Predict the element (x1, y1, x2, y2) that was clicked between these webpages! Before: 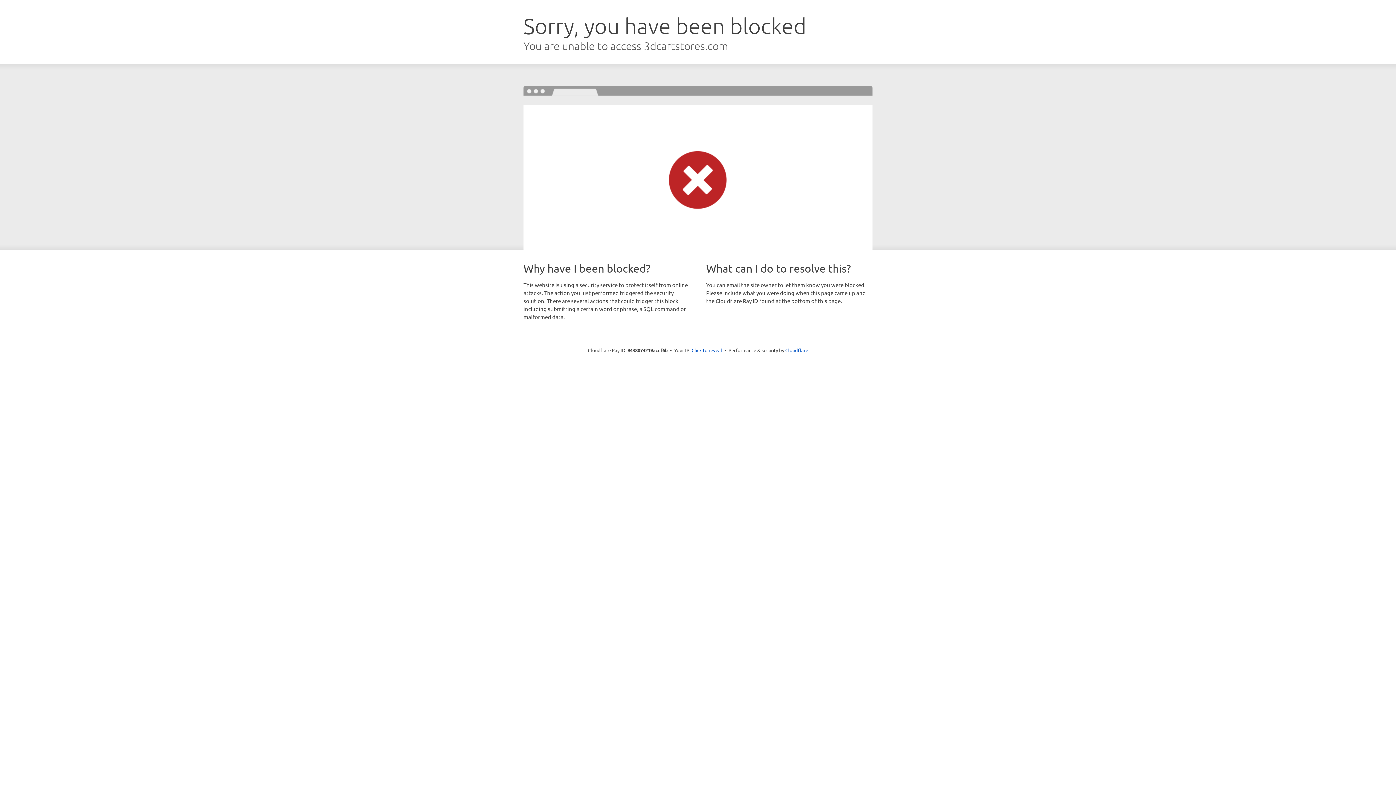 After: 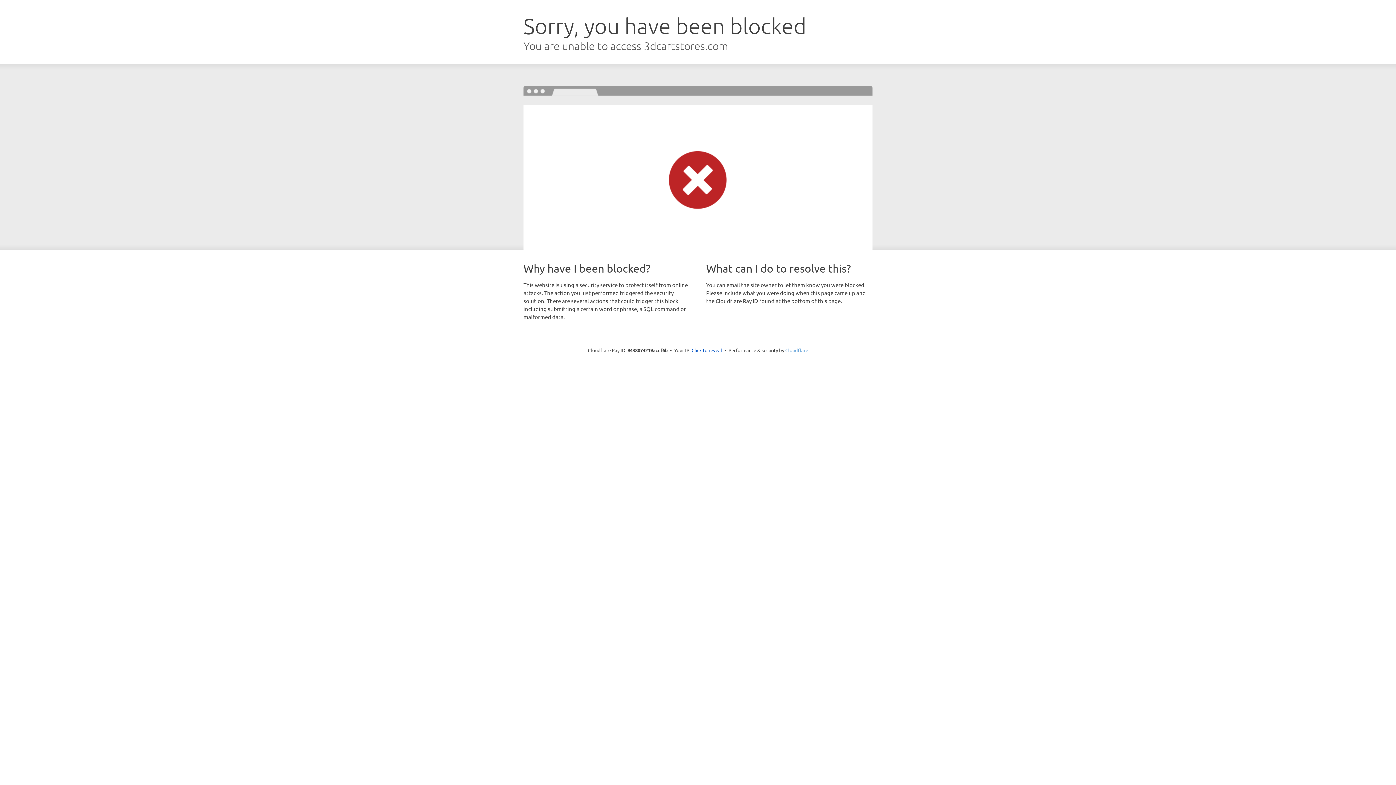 Action: label: Cloudflare bbox: (785, 347, 808, 353)